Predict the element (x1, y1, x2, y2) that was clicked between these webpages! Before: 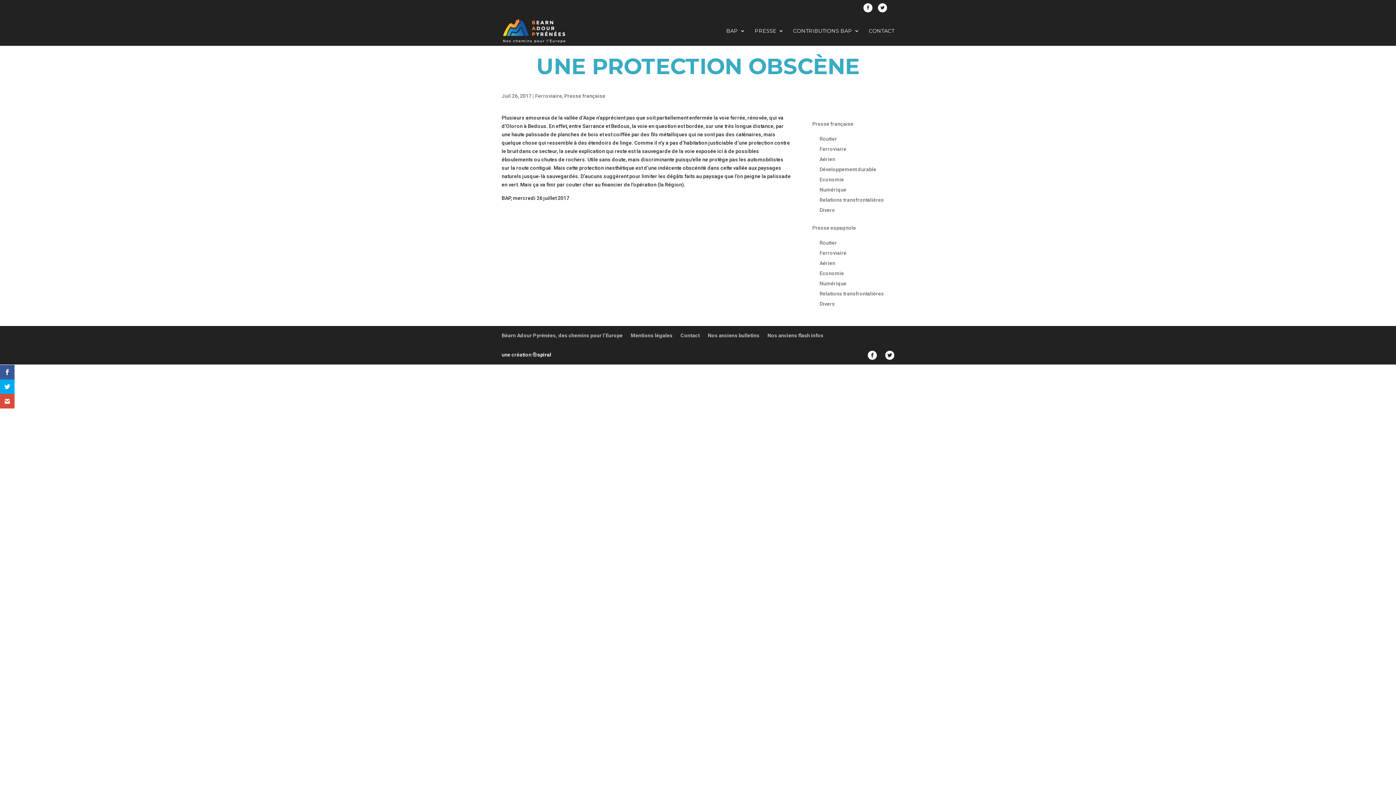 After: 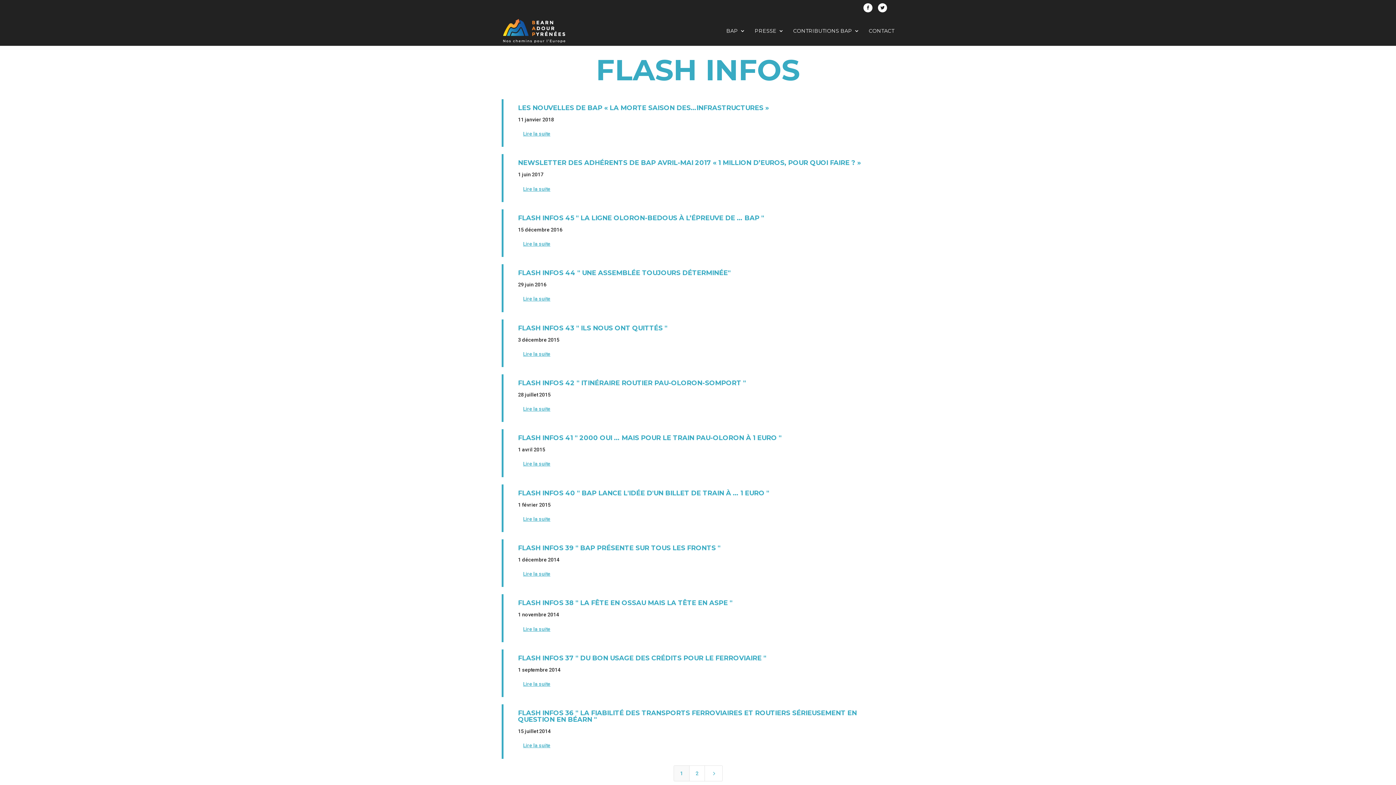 Action: bbox: (767, 332, 823, 338) label: Nos anciens flash infos